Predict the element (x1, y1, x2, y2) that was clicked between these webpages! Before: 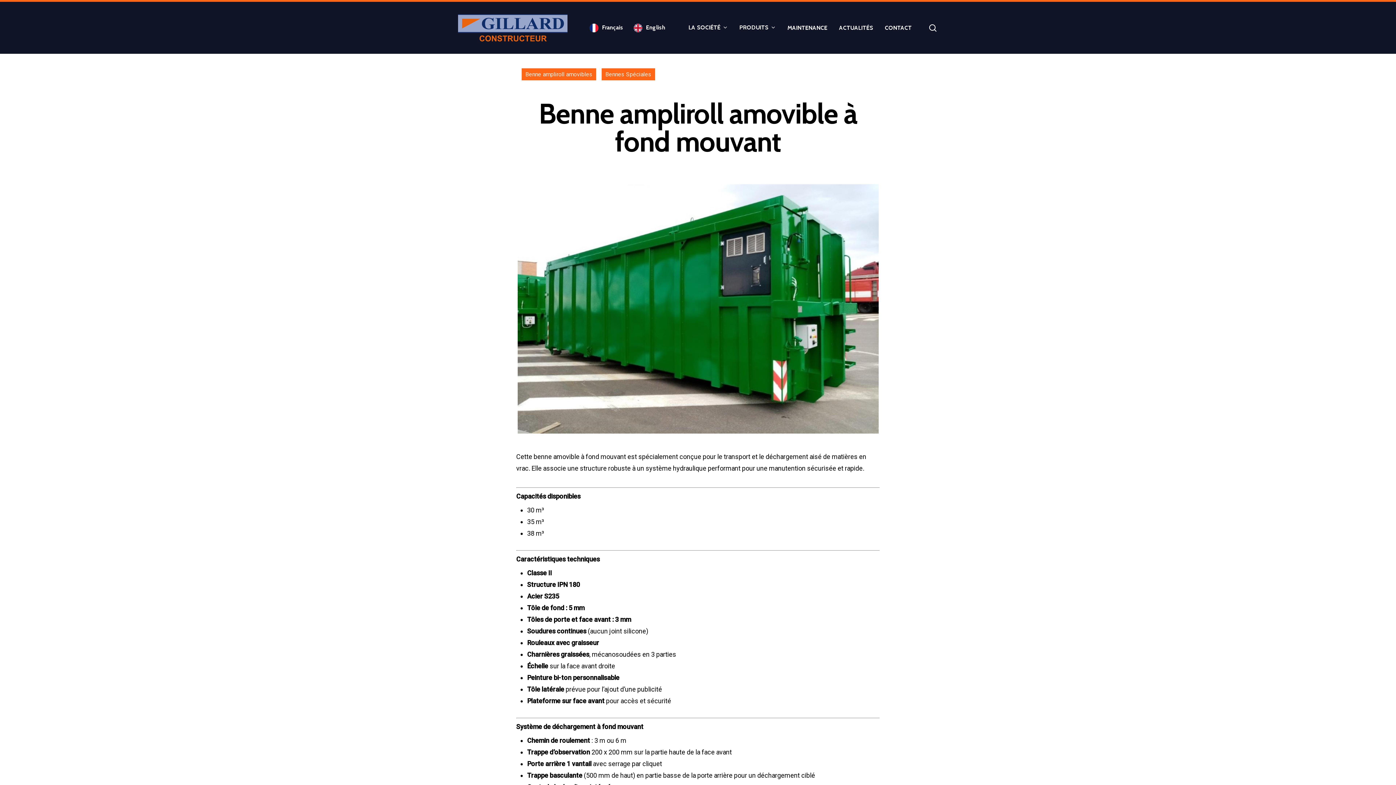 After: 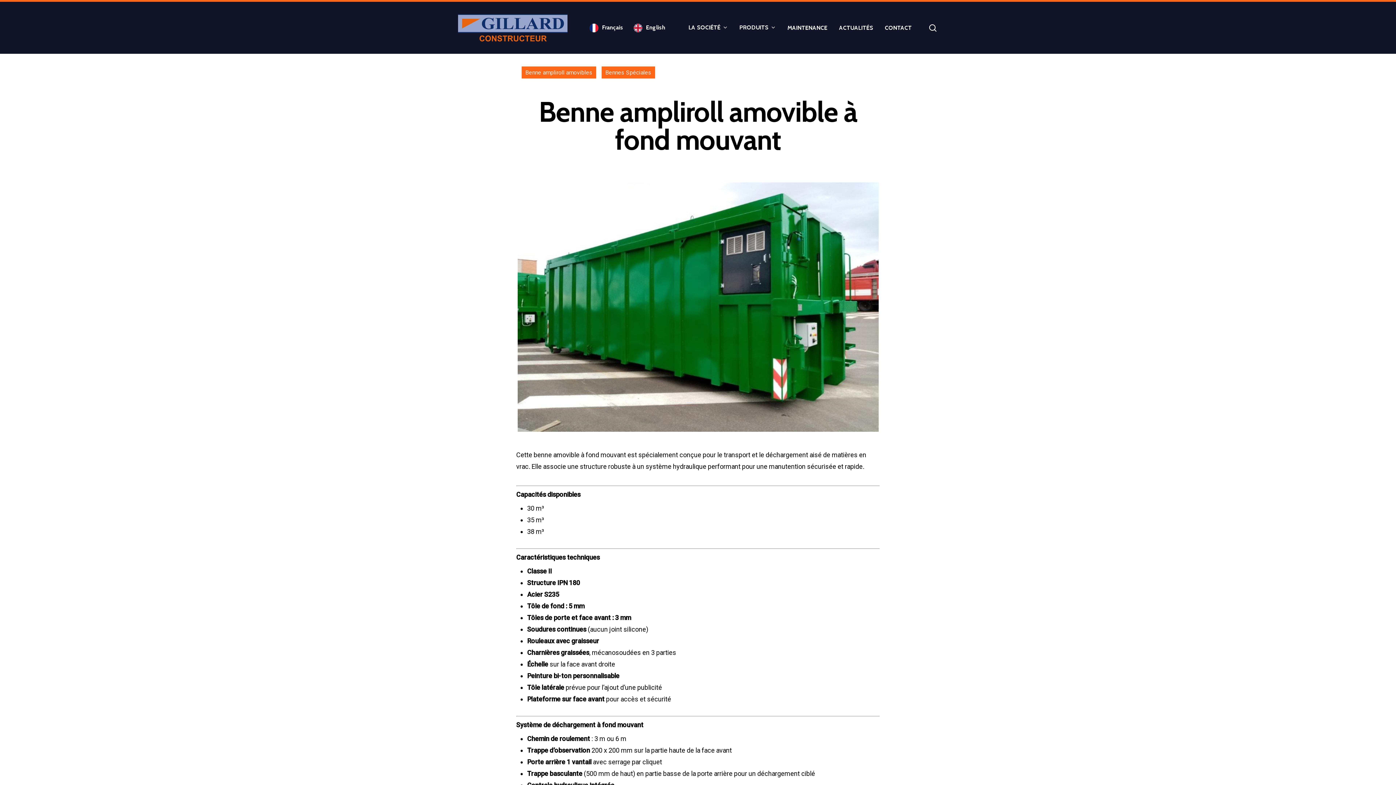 Action: label: Français bbox: (589, 23, 623, 32)